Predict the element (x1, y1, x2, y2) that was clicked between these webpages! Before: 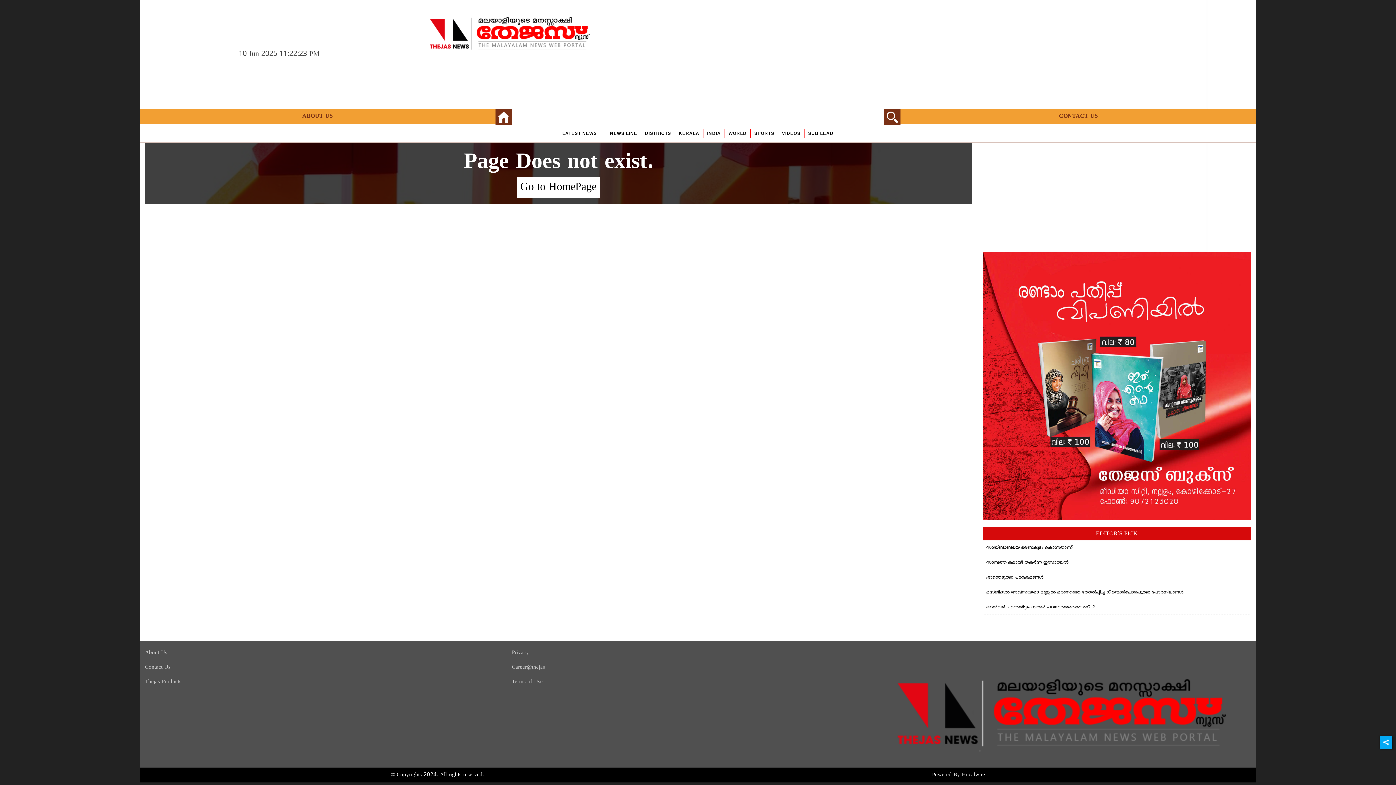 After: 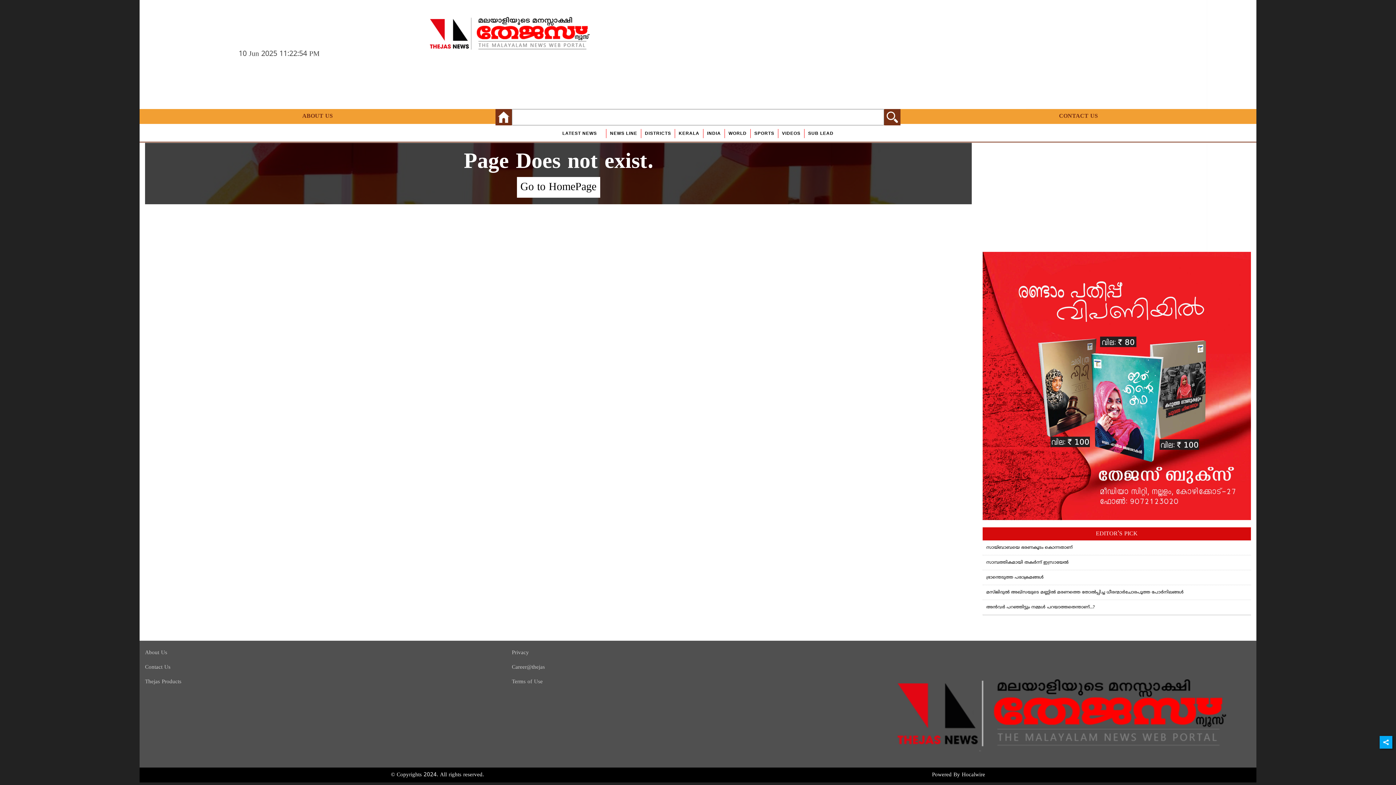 Action: label: ABOUT US bbox: (302, 112, 332, 120)